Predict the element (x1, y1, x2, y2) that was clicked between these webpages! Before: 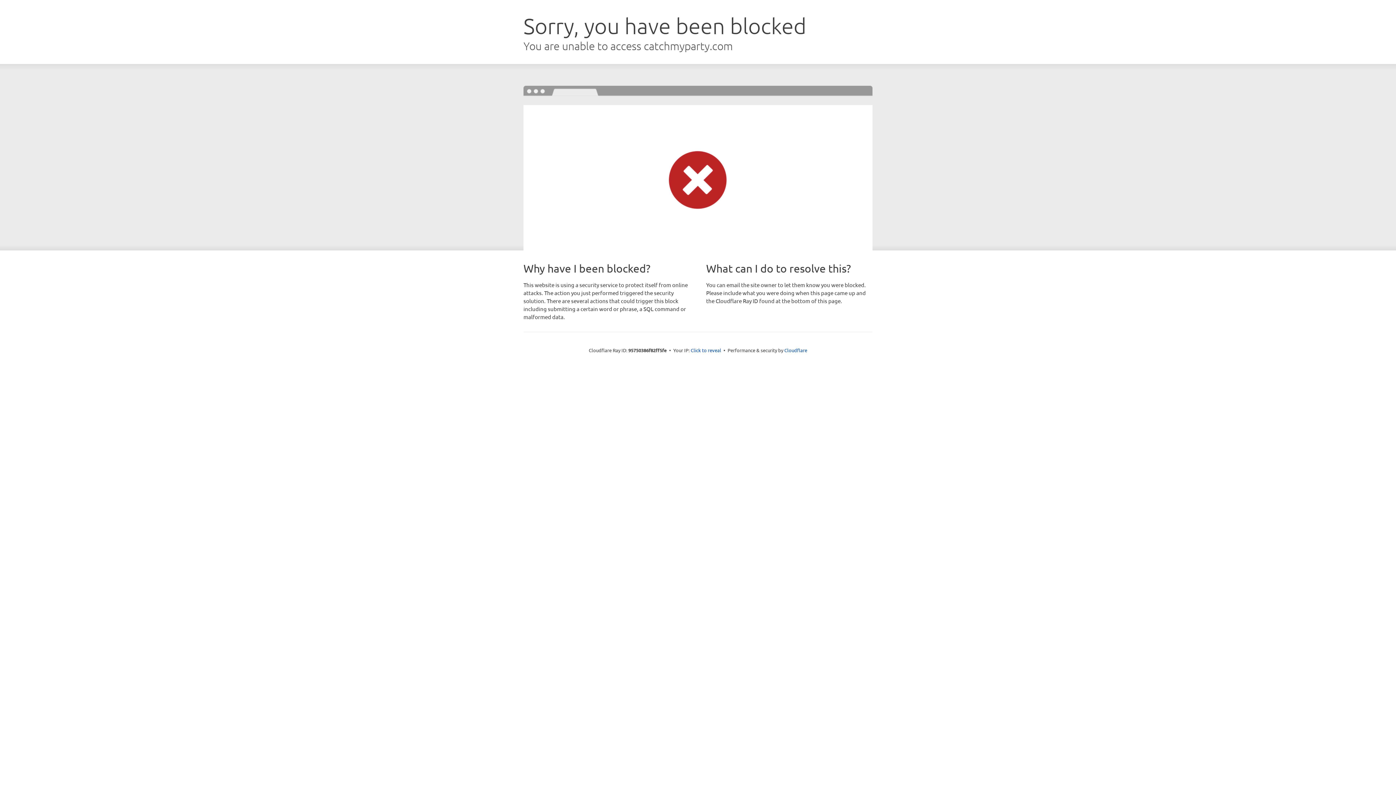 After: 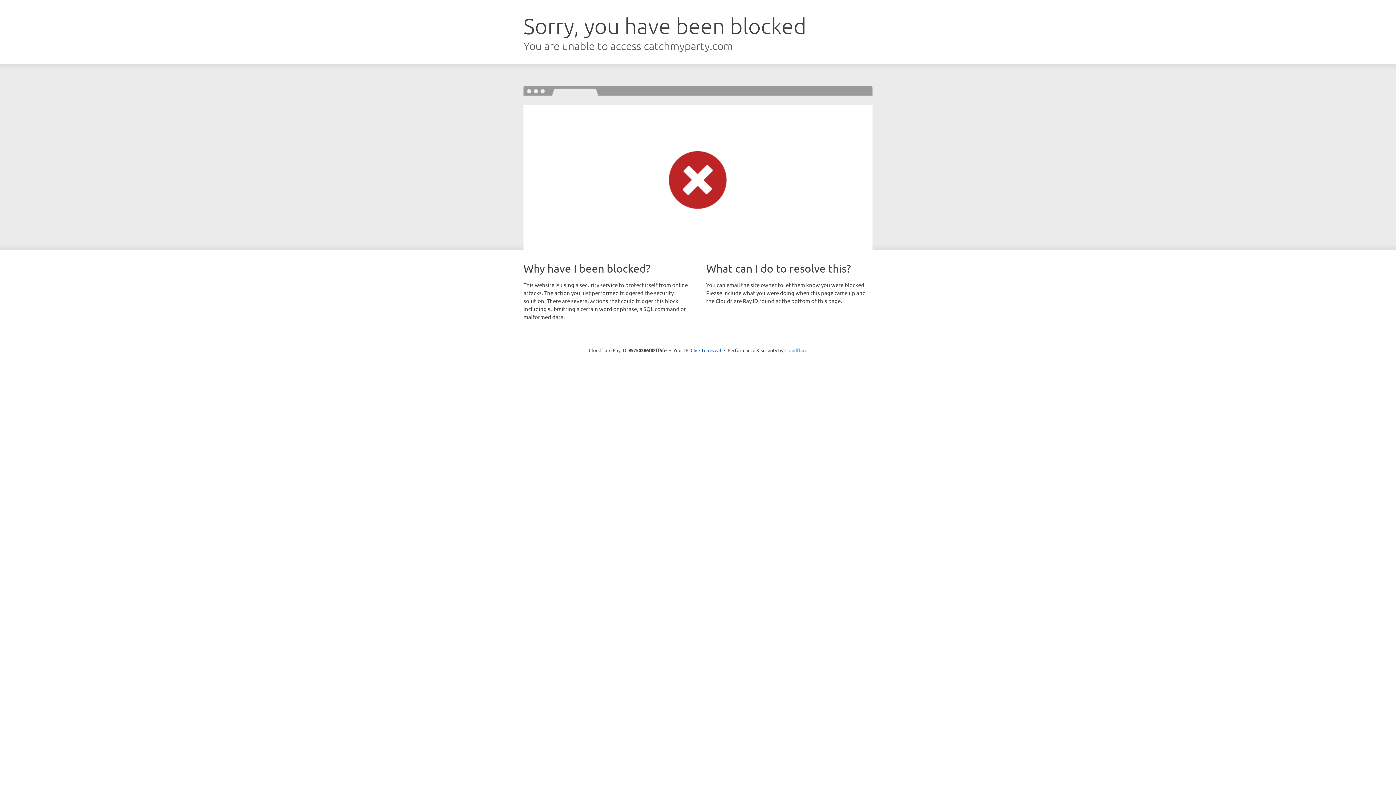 Action: label: Cloudflare bbox: (784, 347, 807, 353)